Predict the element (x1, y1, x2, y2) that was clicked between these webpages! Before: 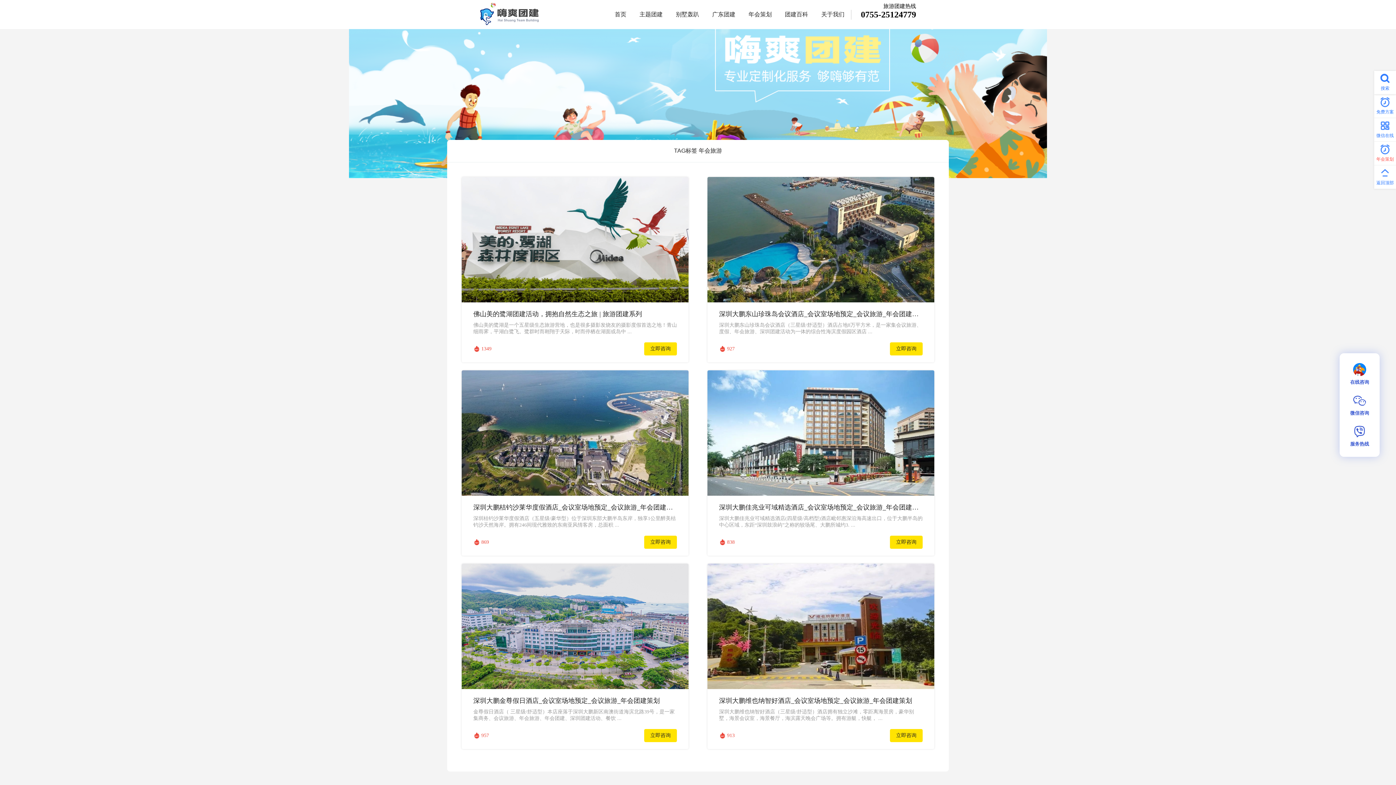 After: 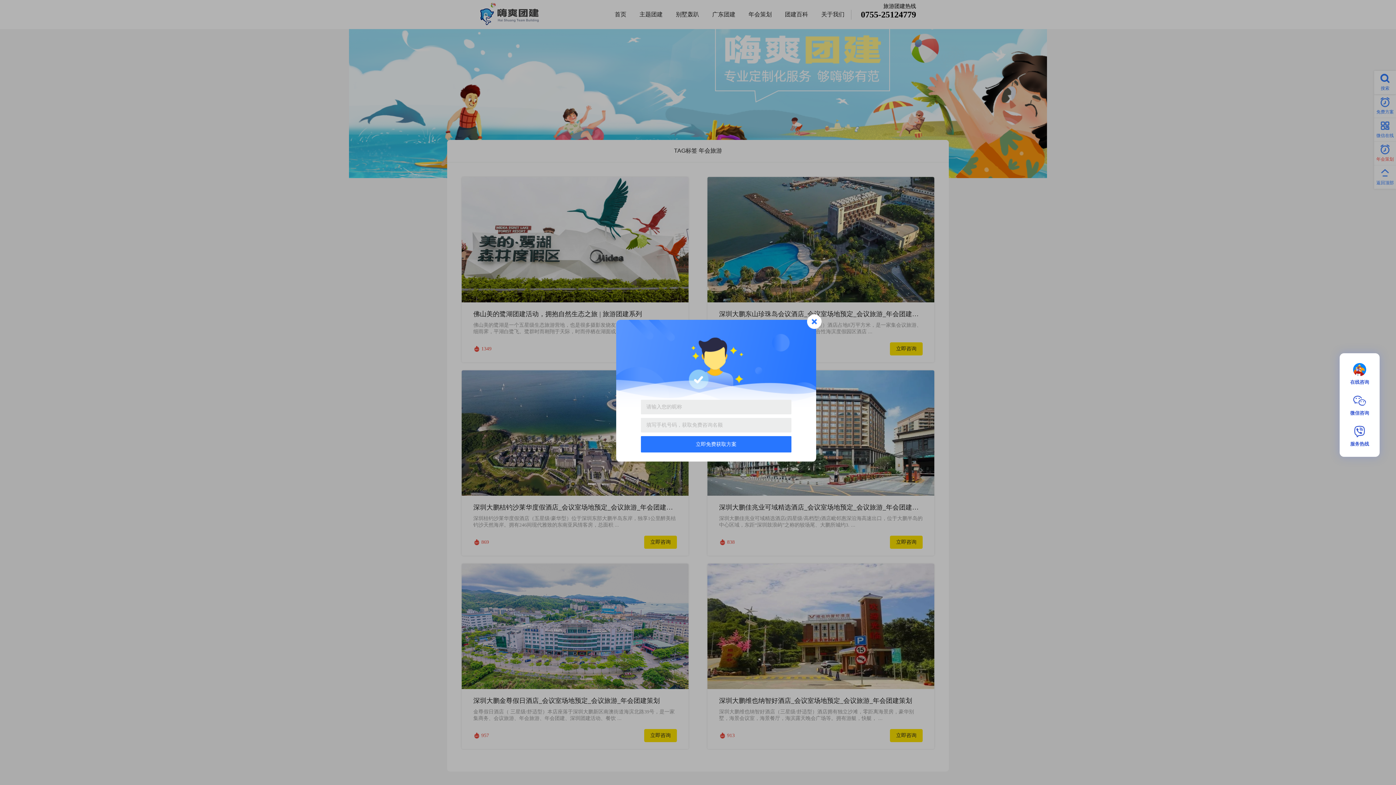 Action: label: 立即咨询 bbox: (890, 729, 922, 742)